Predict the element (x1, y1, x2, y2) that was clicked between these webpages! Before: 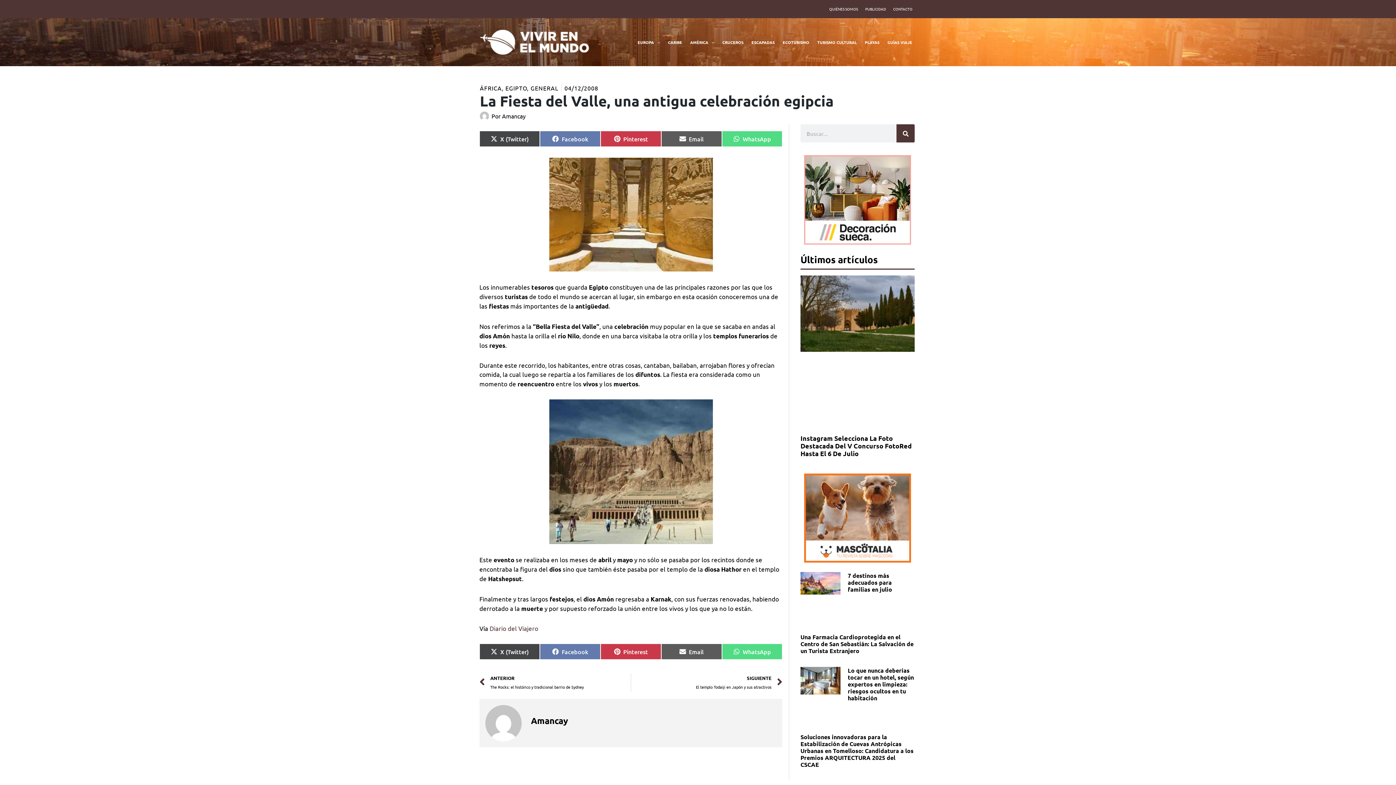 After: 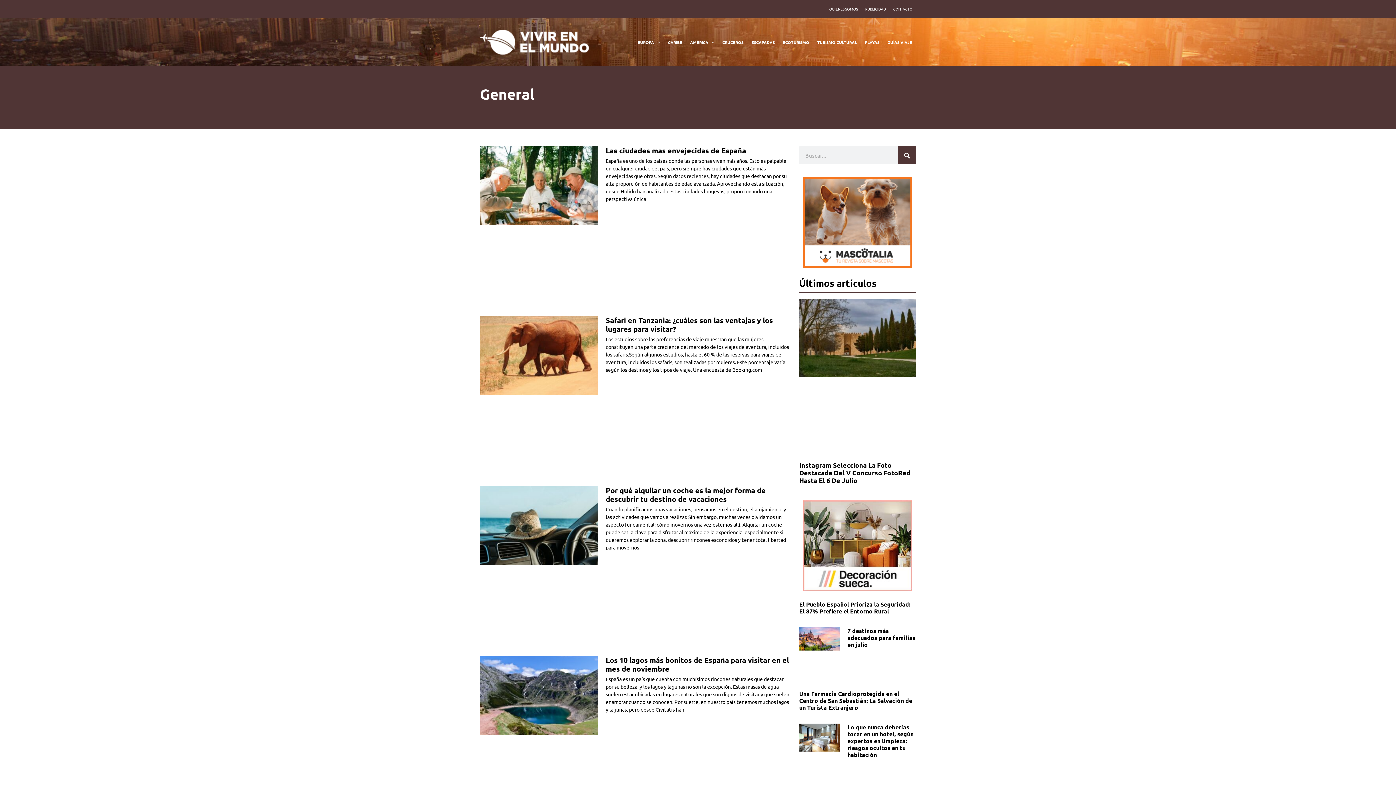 Action: label: GENERAL bbox: (530, 84, 558, 91)